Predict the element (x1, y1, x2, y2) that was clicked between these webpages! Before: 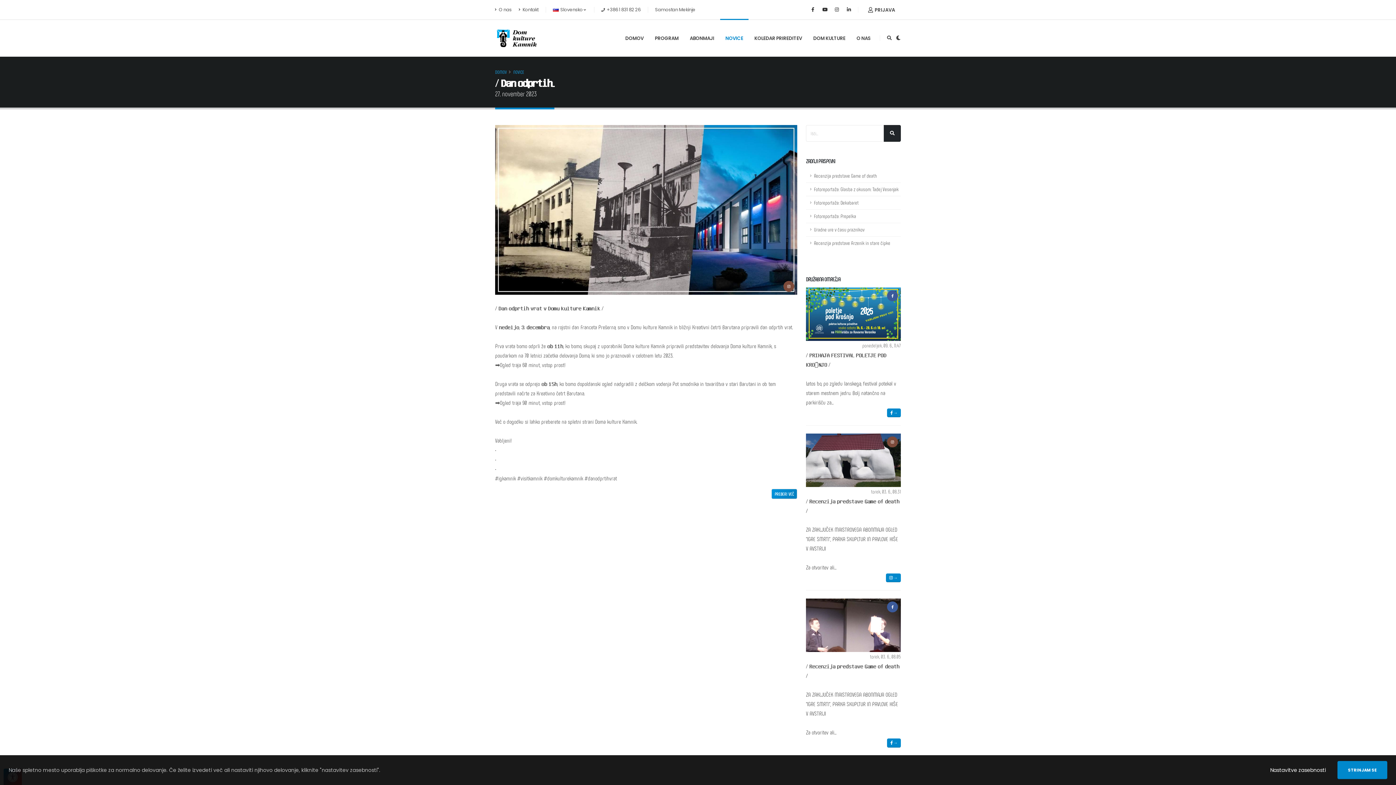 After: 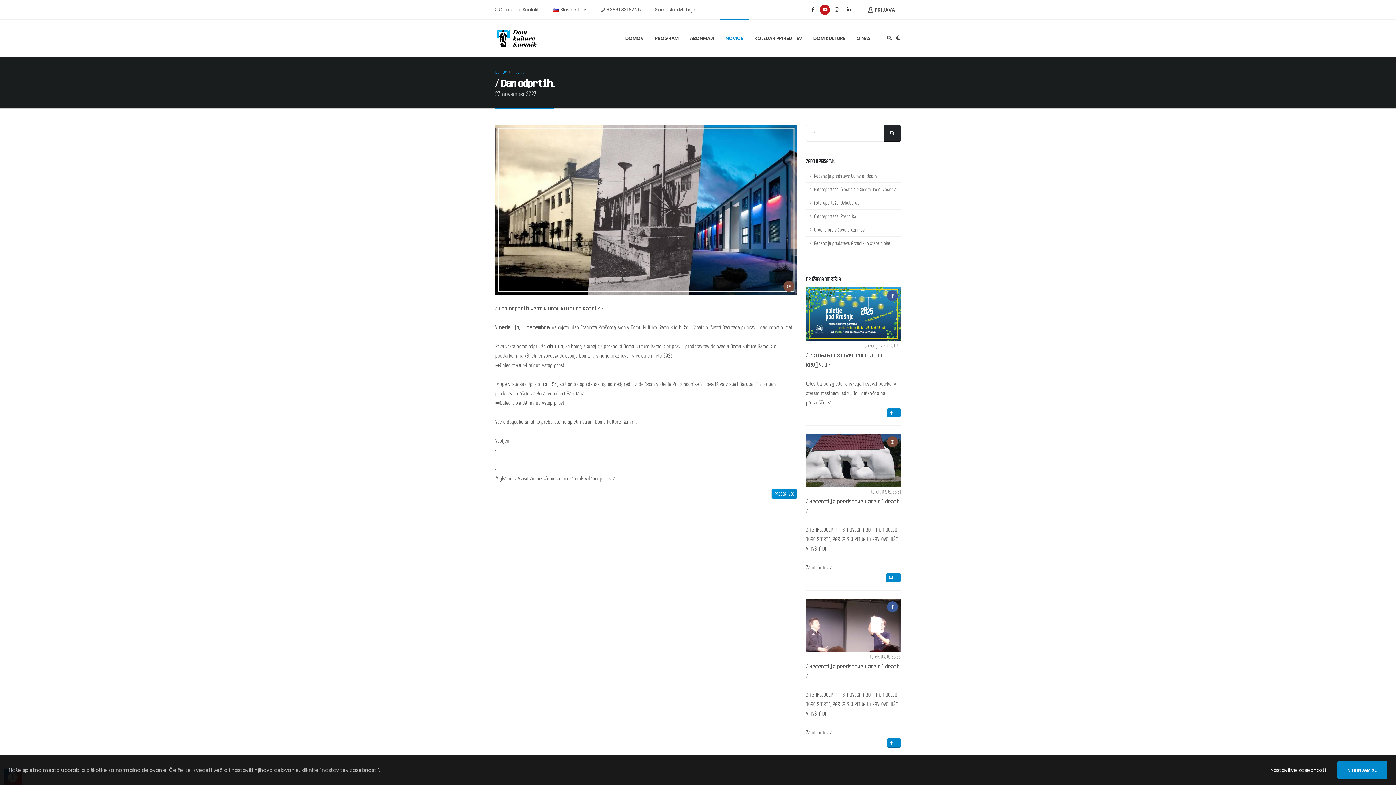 Action: bbox: (820, 4, 830, 14)